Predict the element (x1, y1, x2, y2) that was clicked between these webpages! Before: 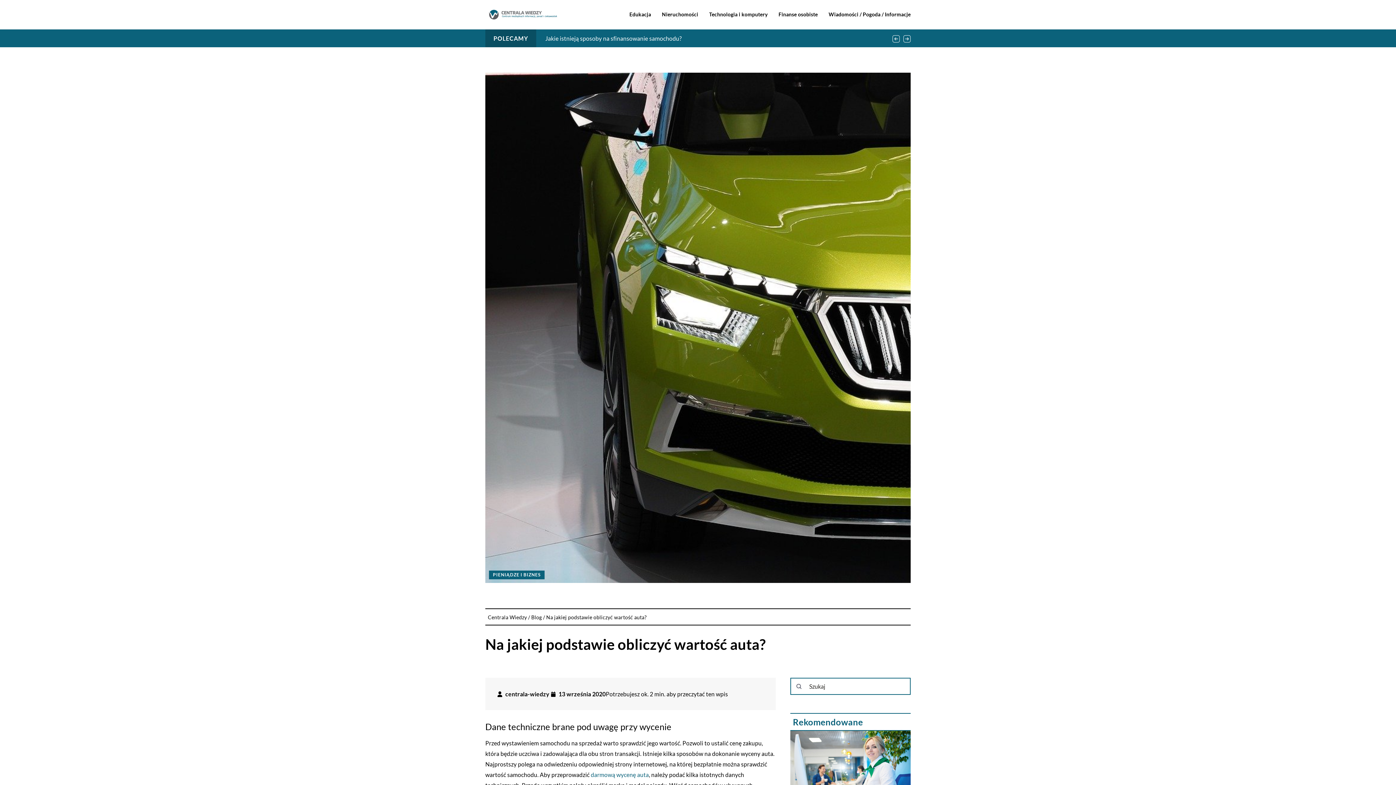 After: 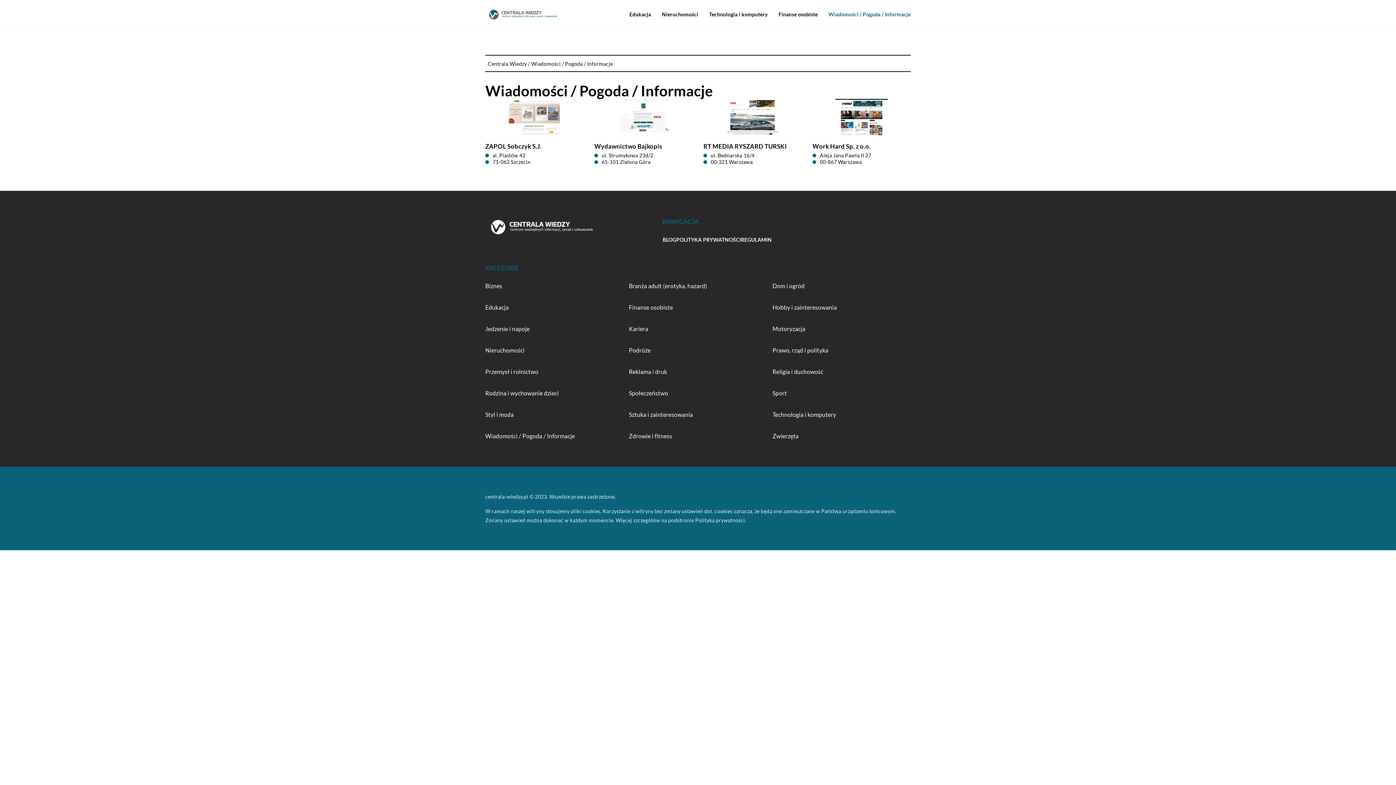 Action: label: Wiadomości / Pogoda / Informacje bbox: (828, 9, 910, 20)